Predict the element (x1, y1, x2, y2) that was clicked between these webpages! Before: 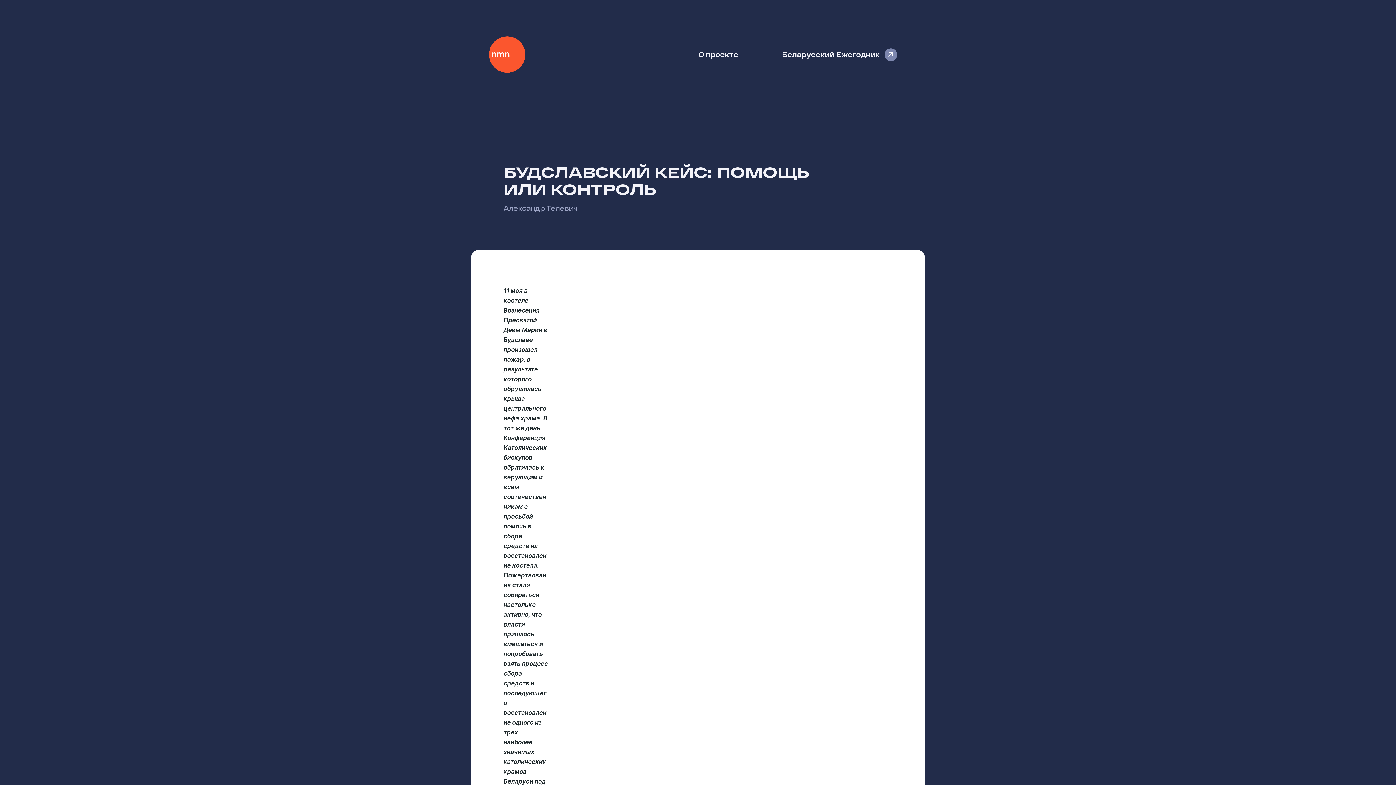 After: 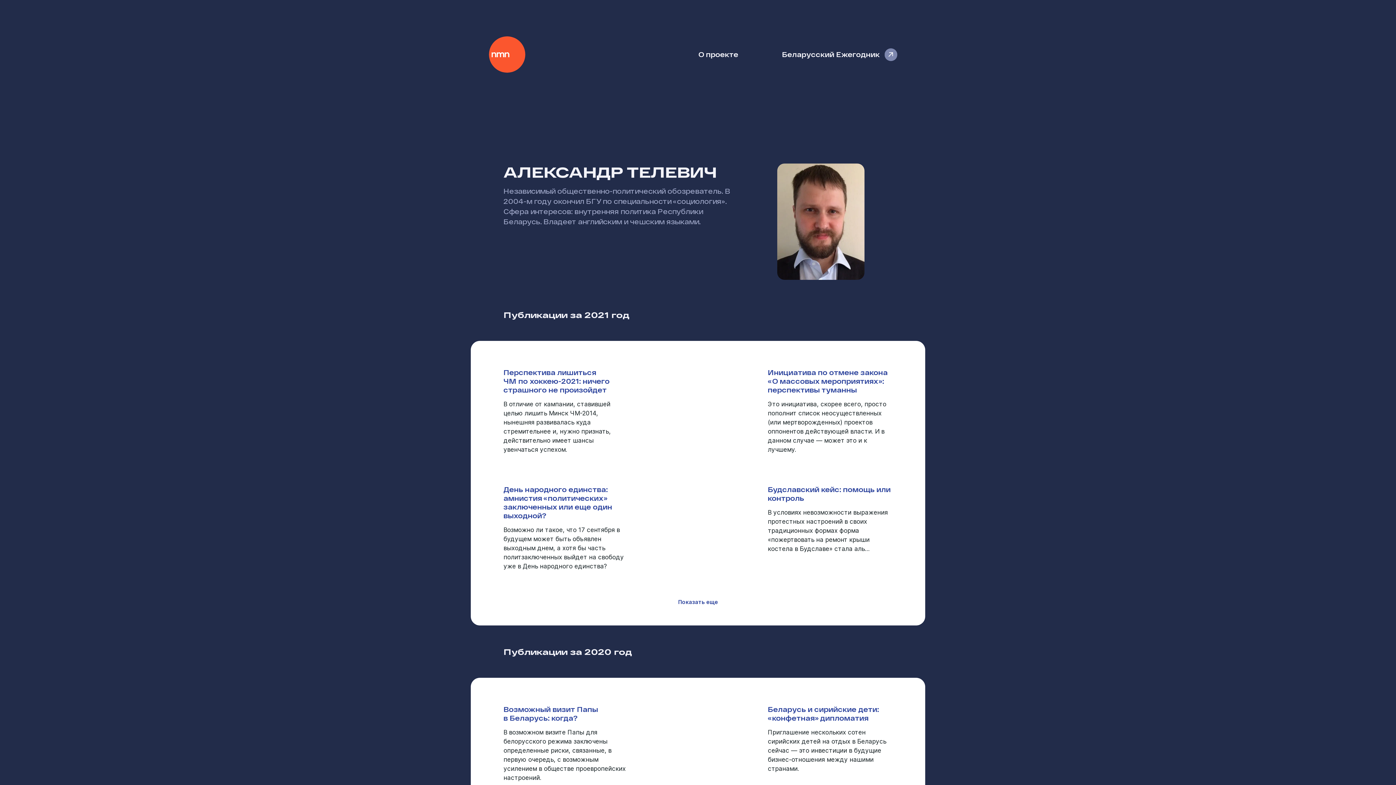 Action: bbox: (503, 204, 577, 212) label: Александр Телевич